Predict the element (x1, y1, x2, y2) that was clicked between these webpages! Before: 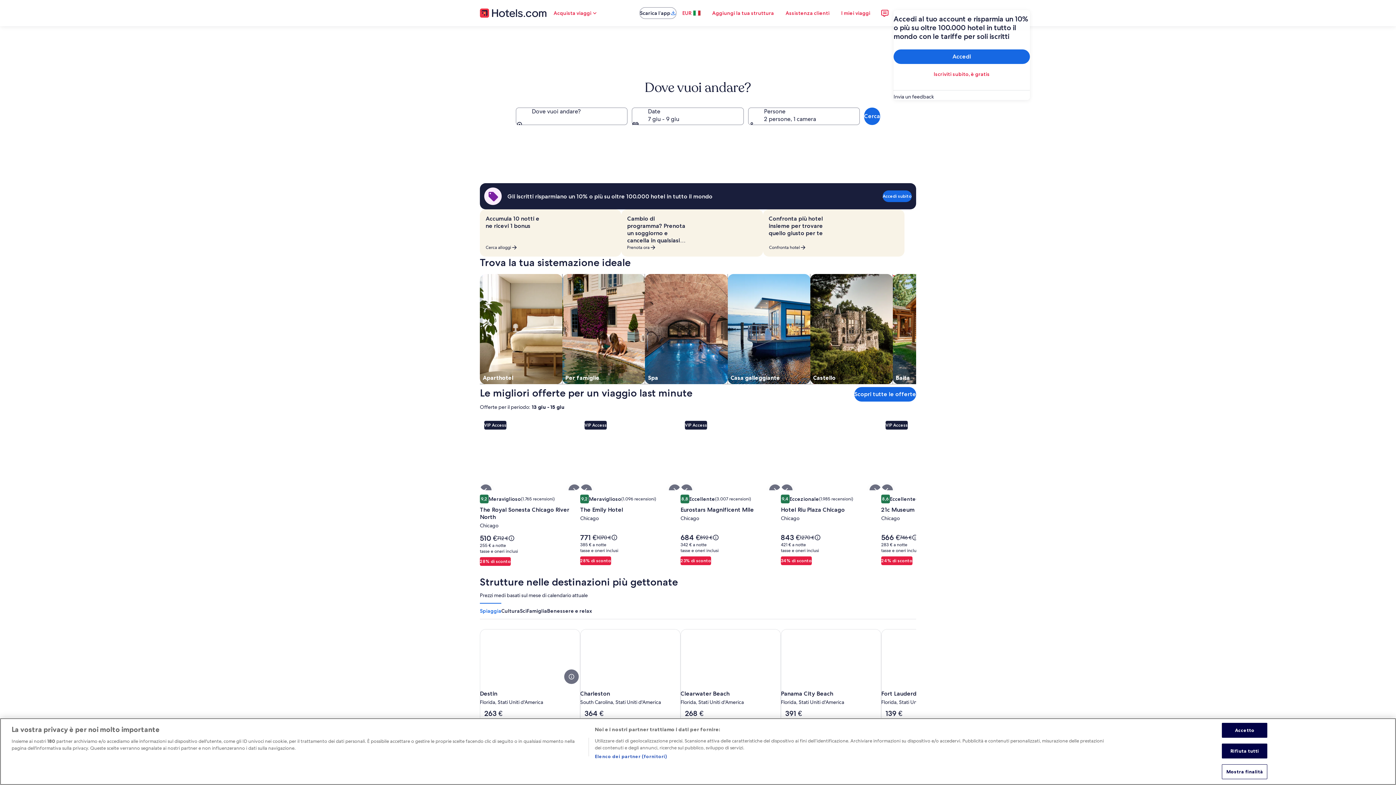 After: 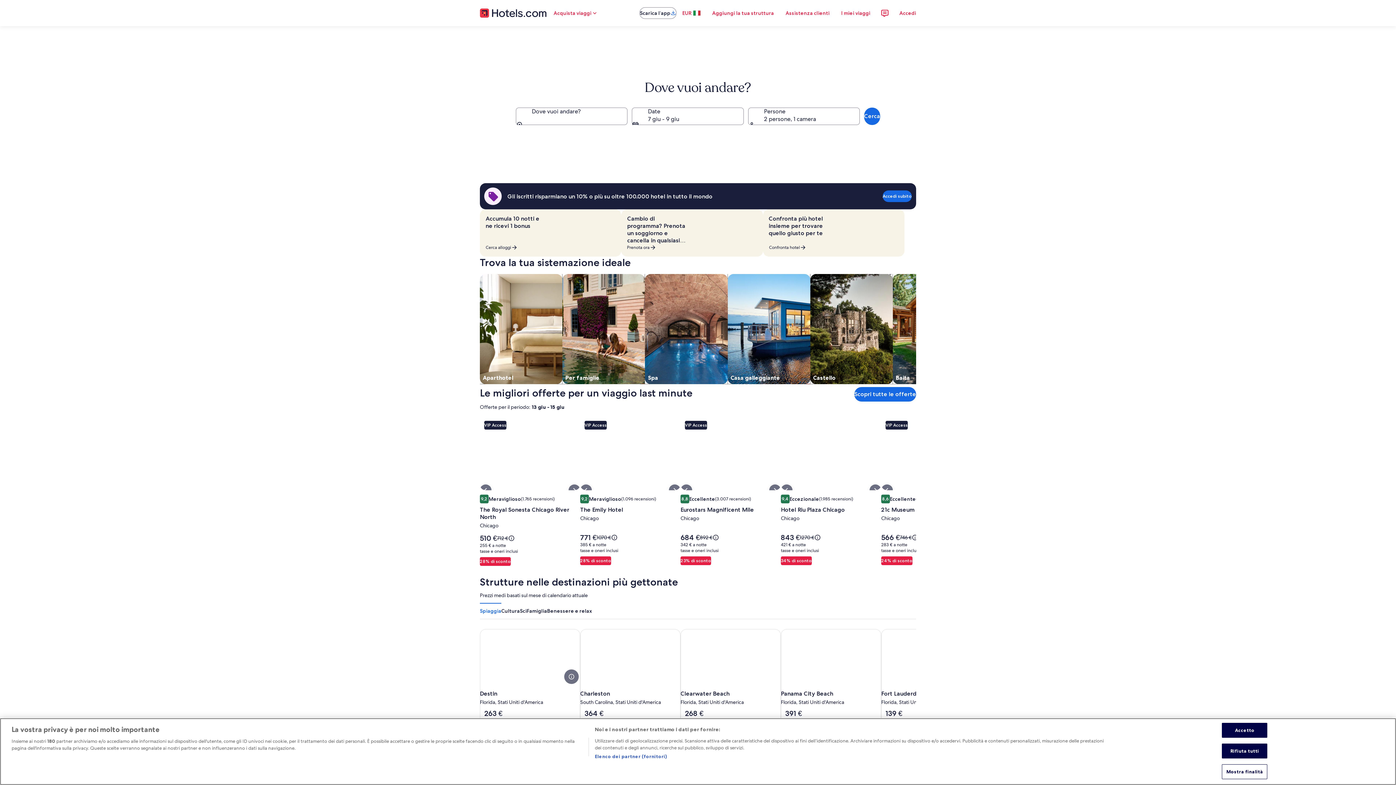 Action: bbox: (480, 209, 621, 256)